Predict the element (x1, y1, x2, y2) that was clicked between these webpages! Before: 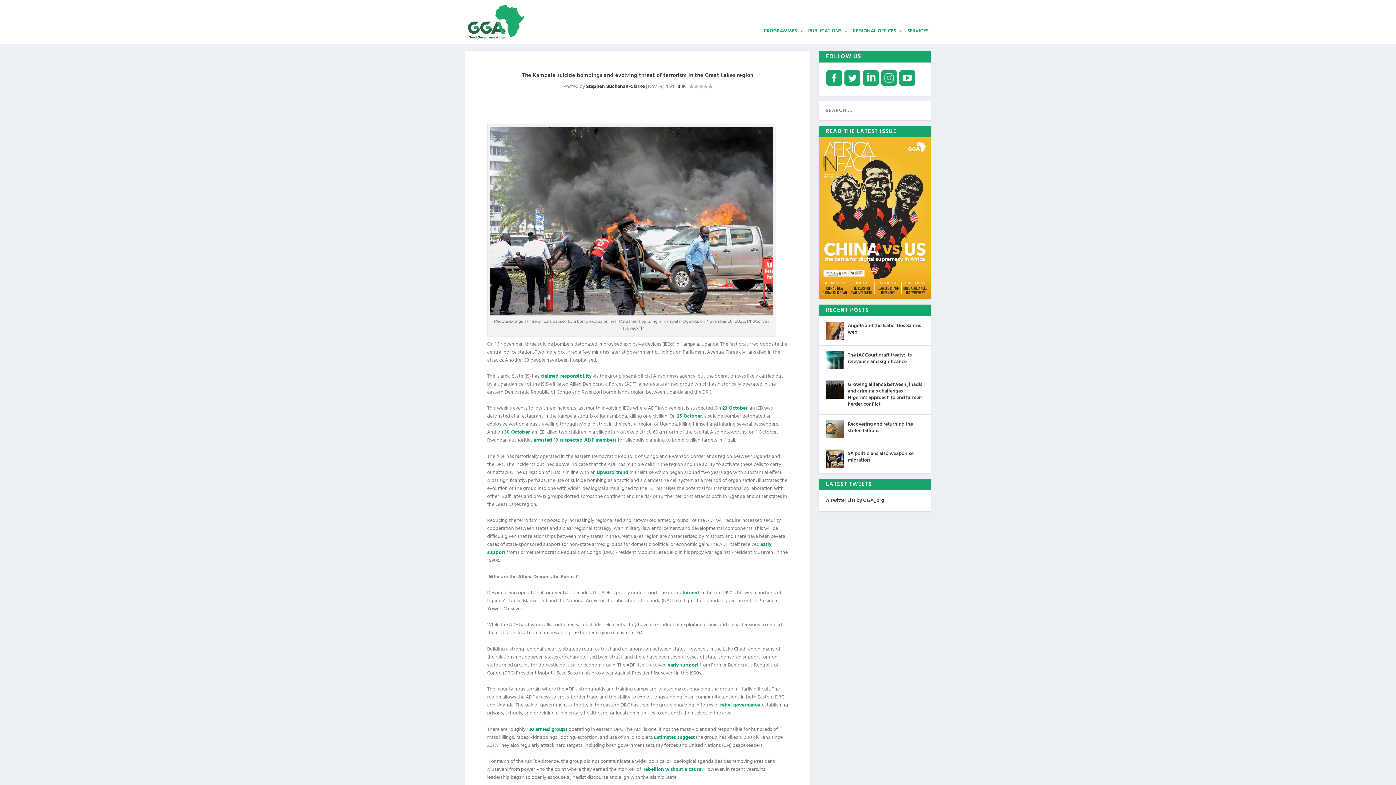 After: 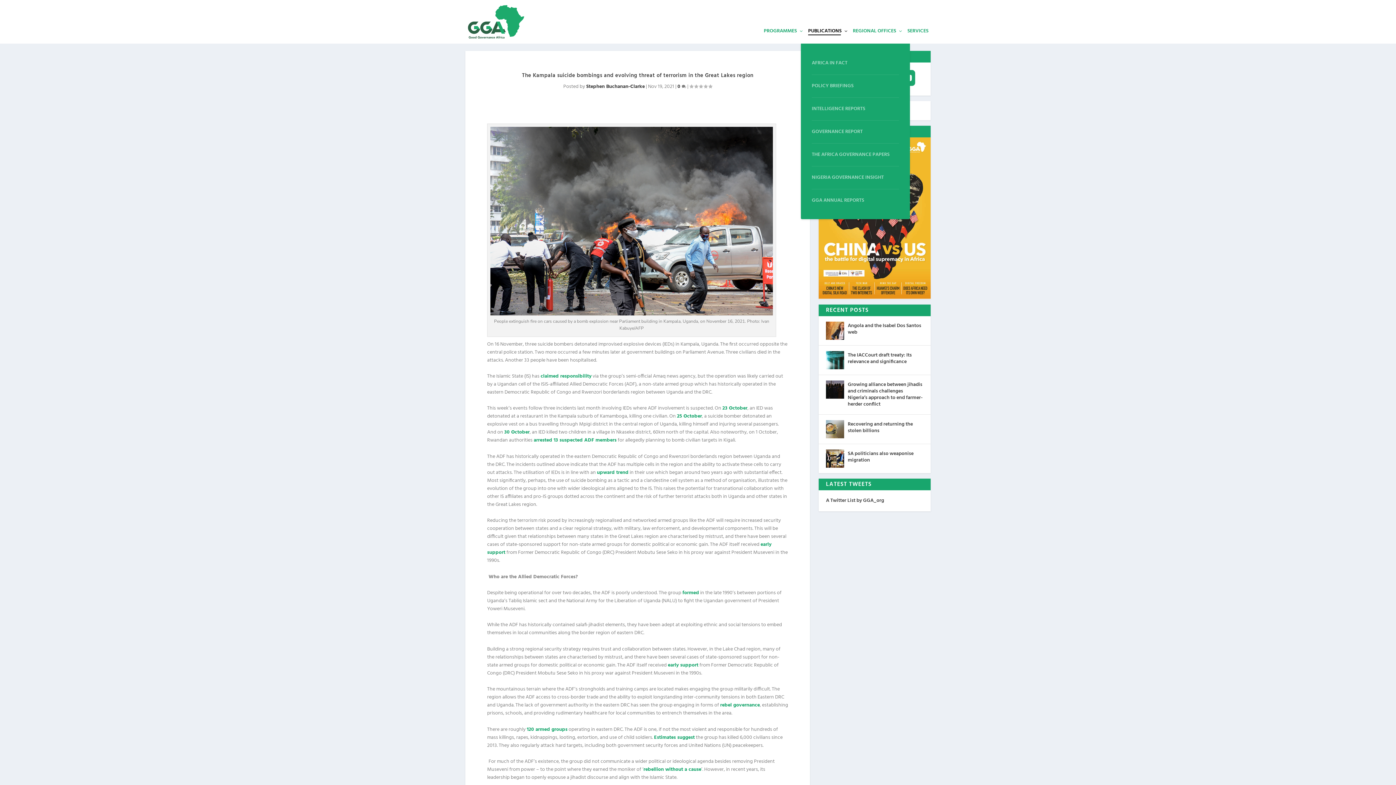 Action: label: PUBLICATIONS bbox: (808, 22, 848, 43)